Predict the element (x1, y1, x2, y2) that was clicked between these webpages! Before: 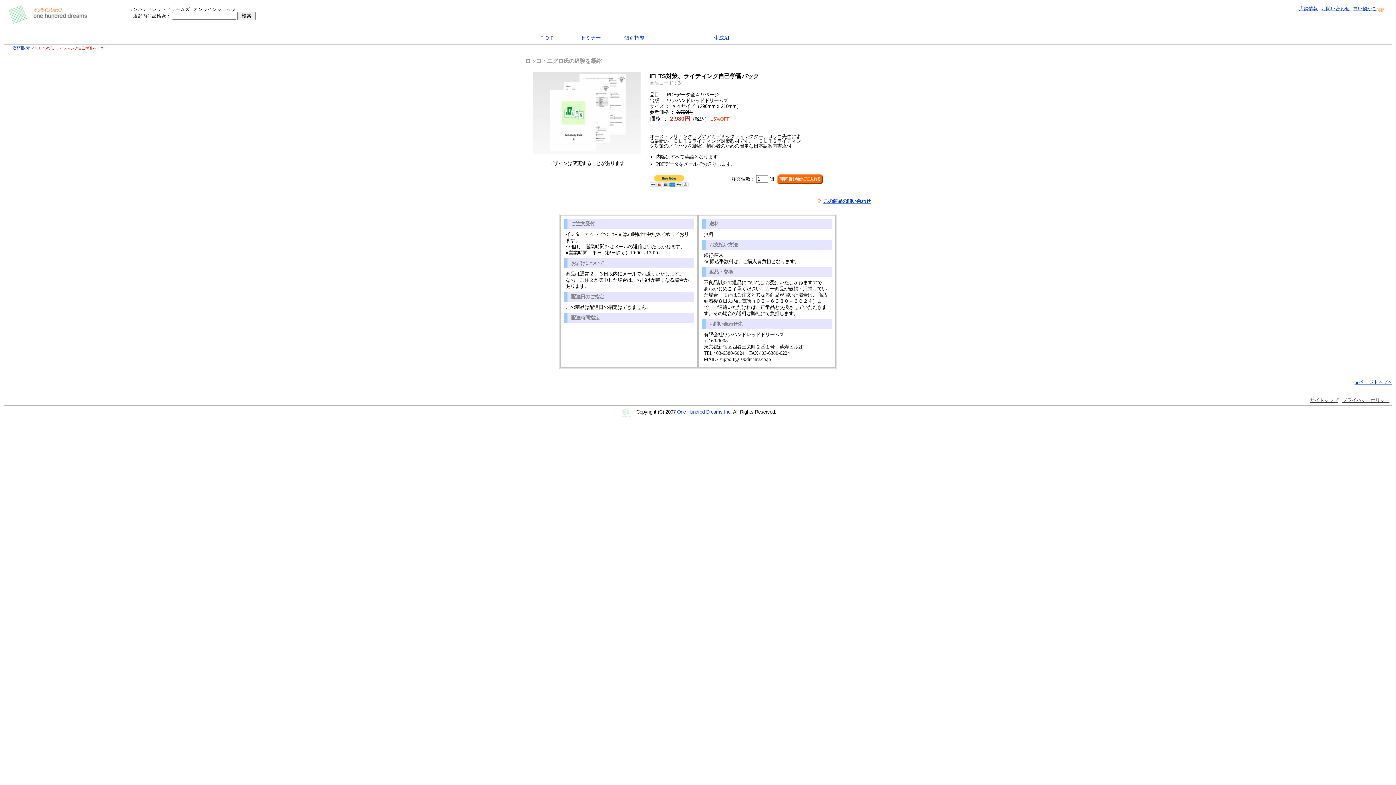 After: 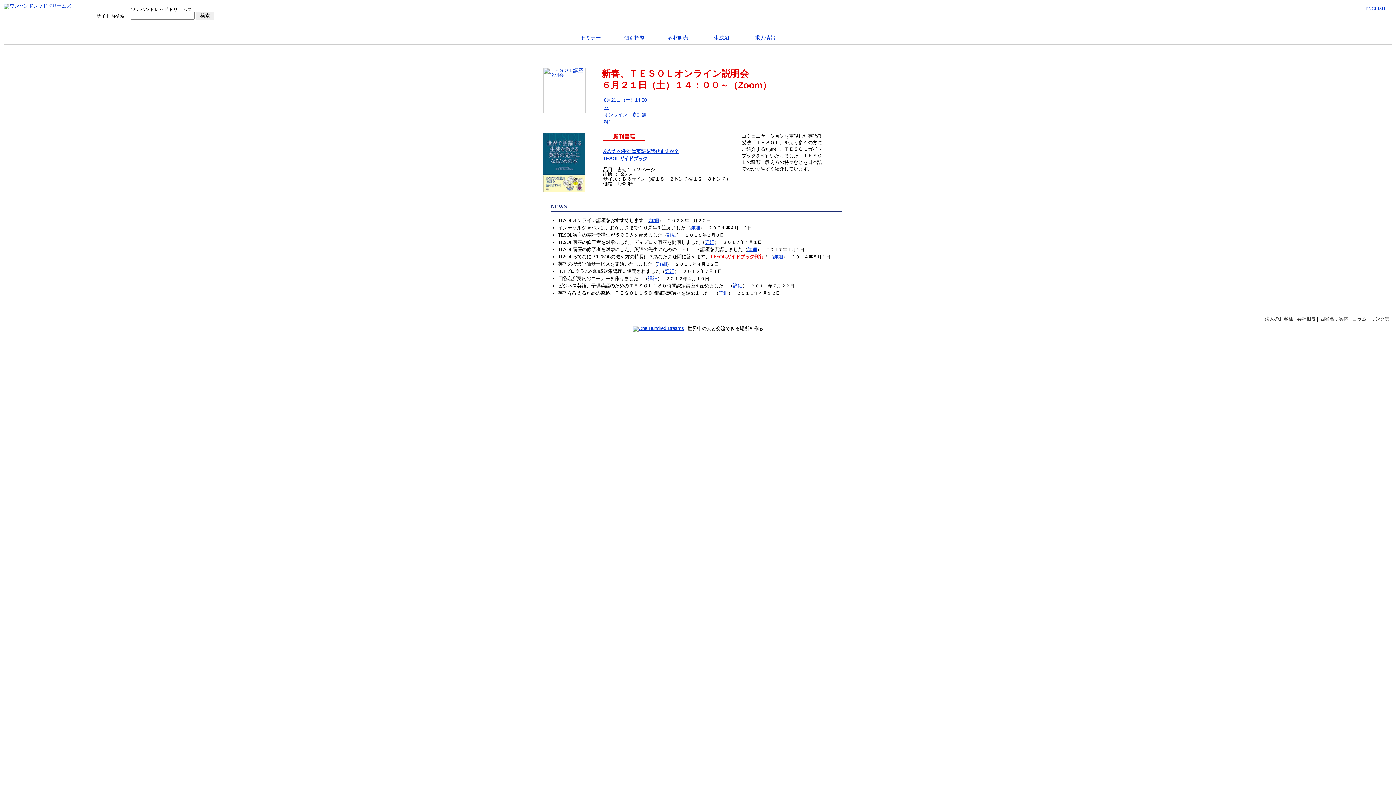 Action: bbox: (619, 409, 636, 414)